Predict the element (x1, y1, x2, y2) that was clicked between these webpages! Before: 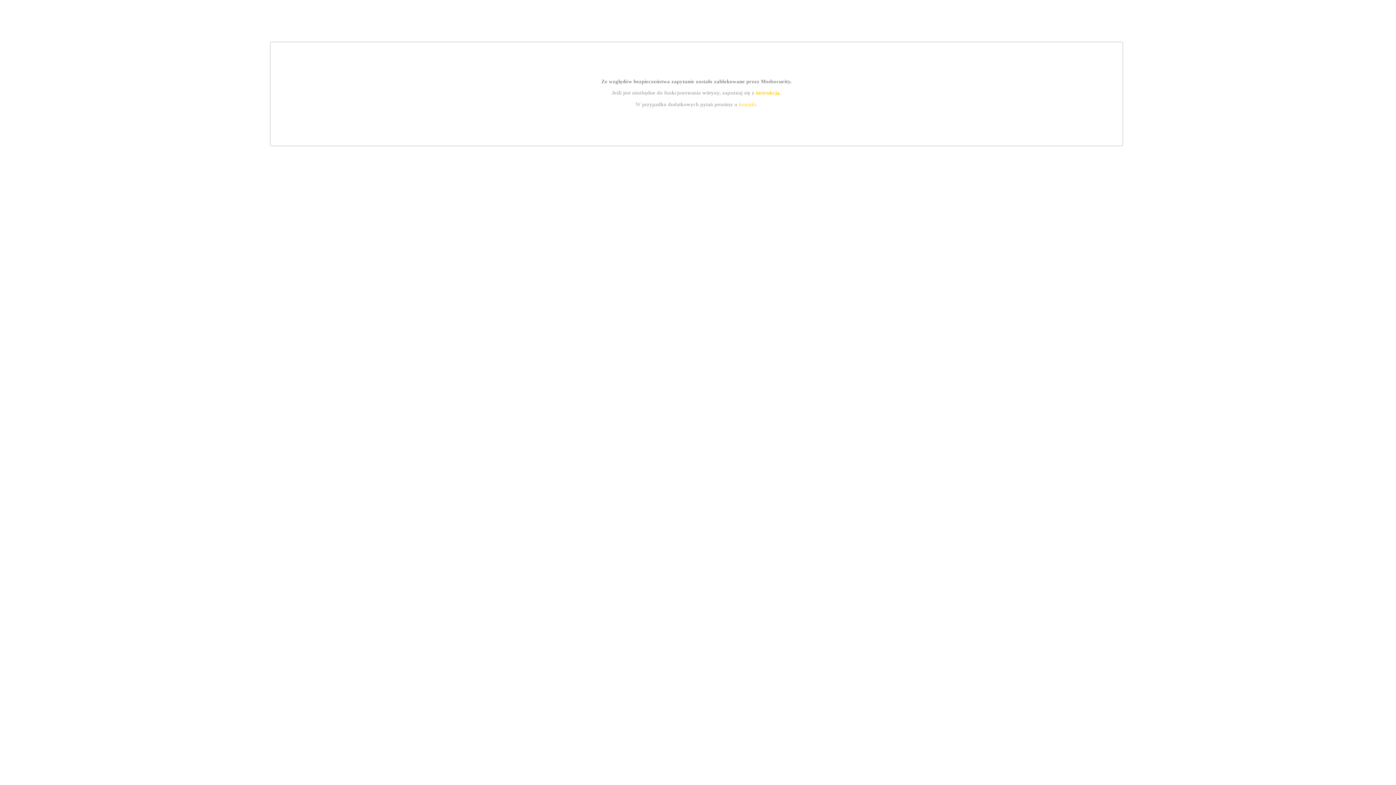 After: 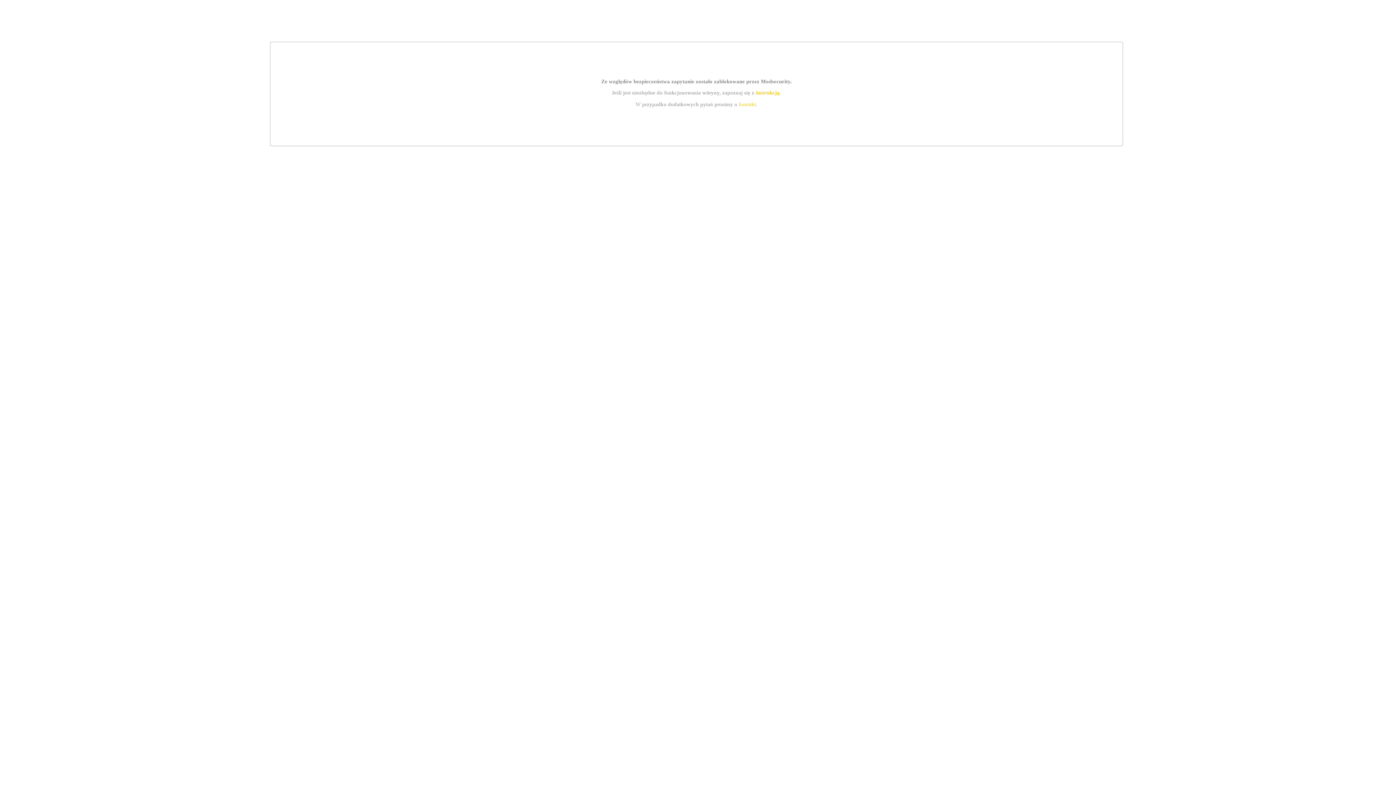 Action: bbox: (755, 89, 779, 95) label: instrukcją